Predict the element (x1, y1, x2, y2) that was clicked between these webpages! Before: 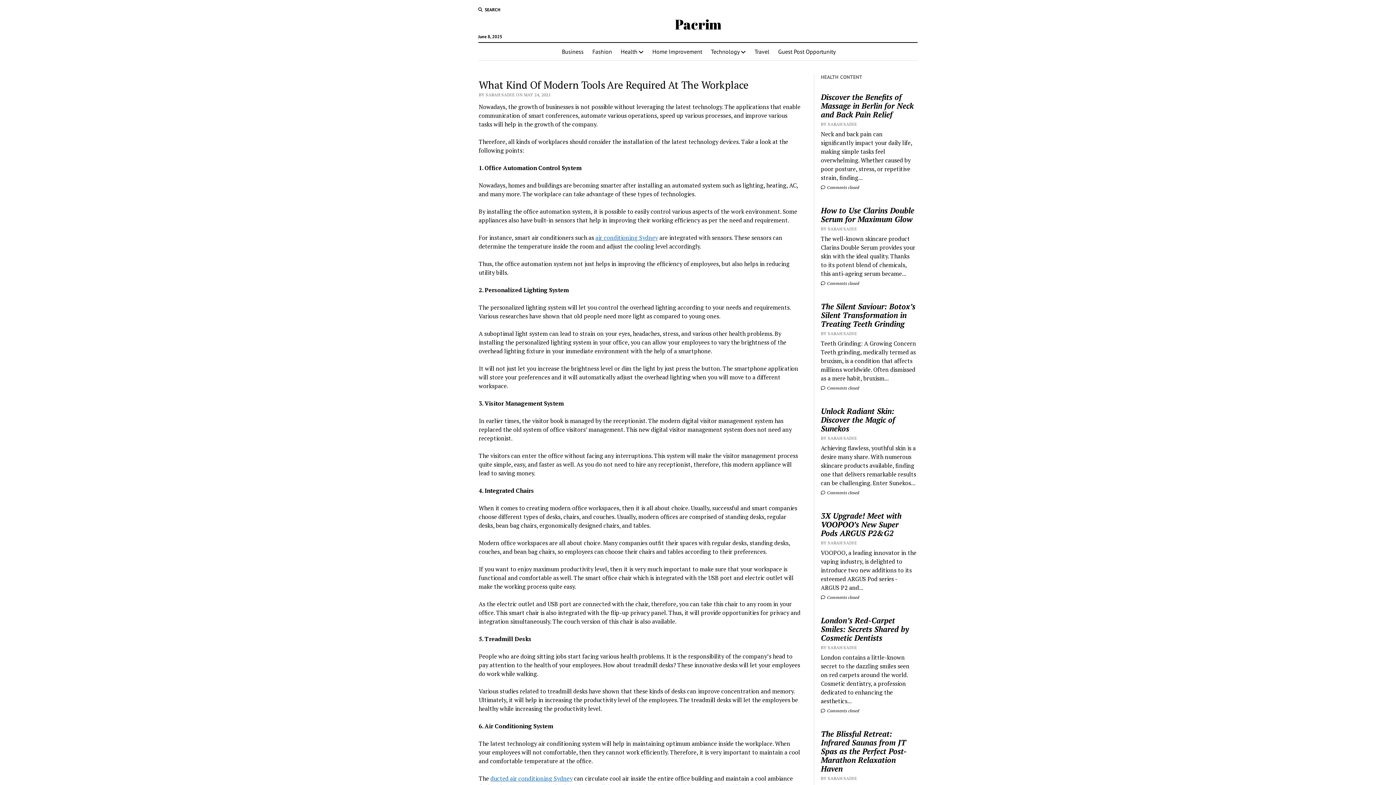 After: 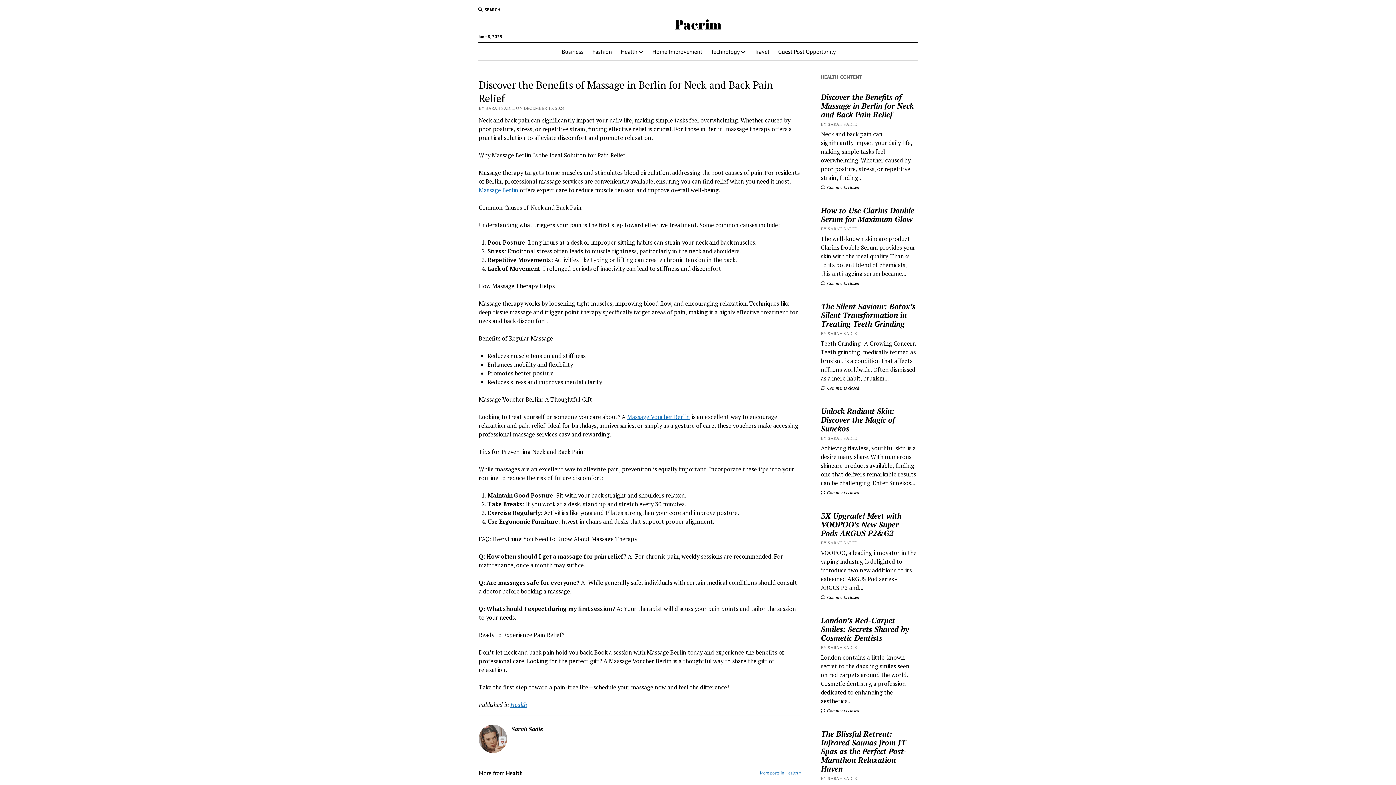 Action: label: Discover the Benefits of Massage in Berlin for Neck and Back Pain Relief bbox: (821, 92, 916, 118)